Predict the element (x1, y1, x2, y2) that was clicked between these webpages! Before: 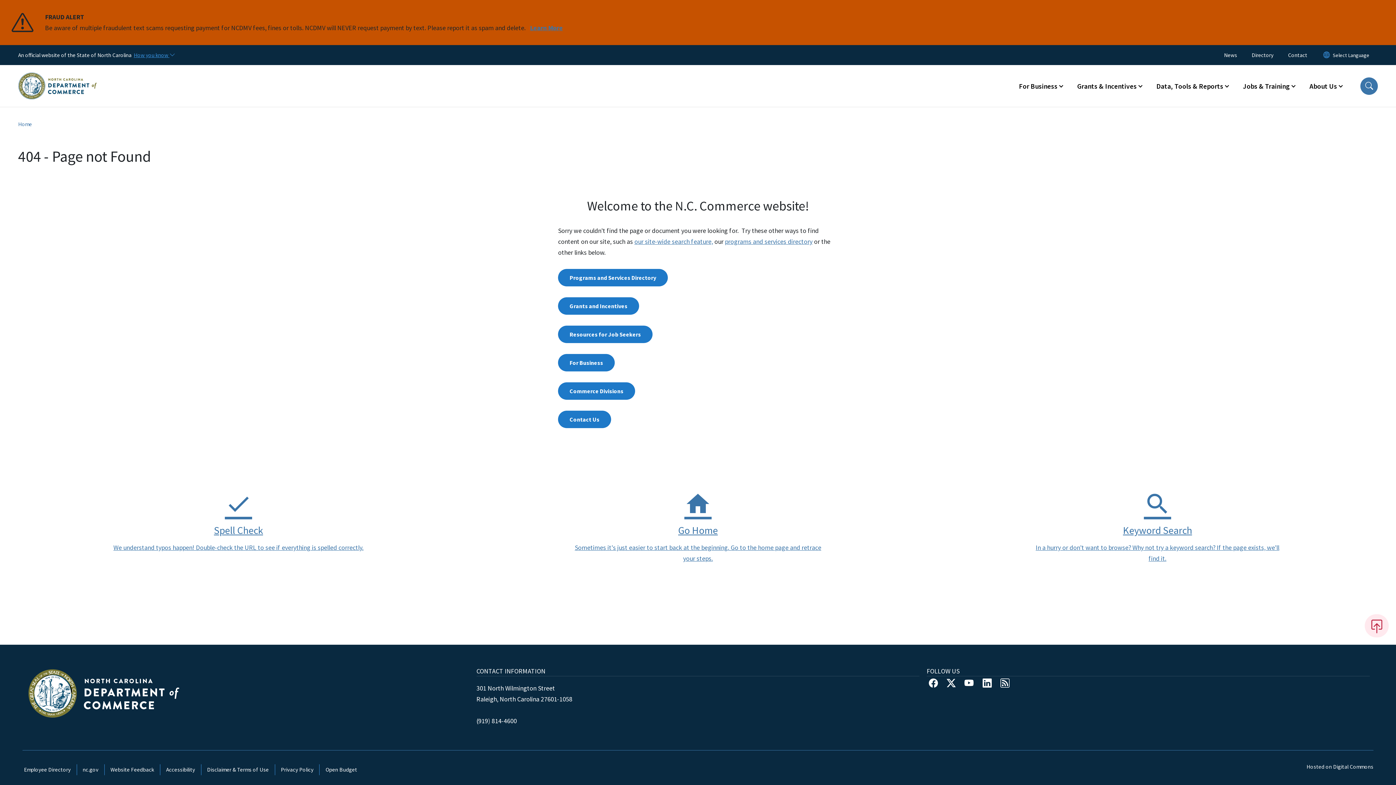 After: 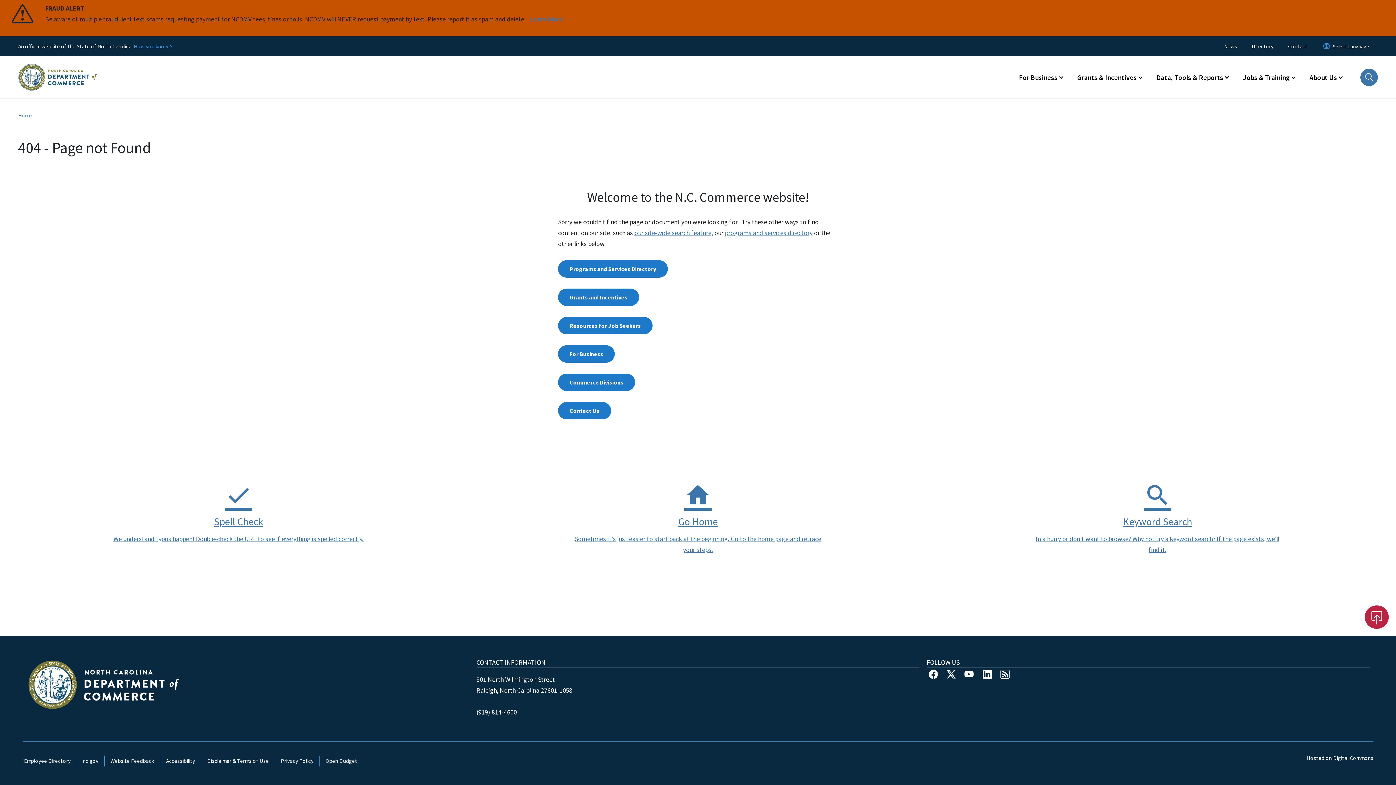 Action: bbox: (1365, 614, 1389, 637)